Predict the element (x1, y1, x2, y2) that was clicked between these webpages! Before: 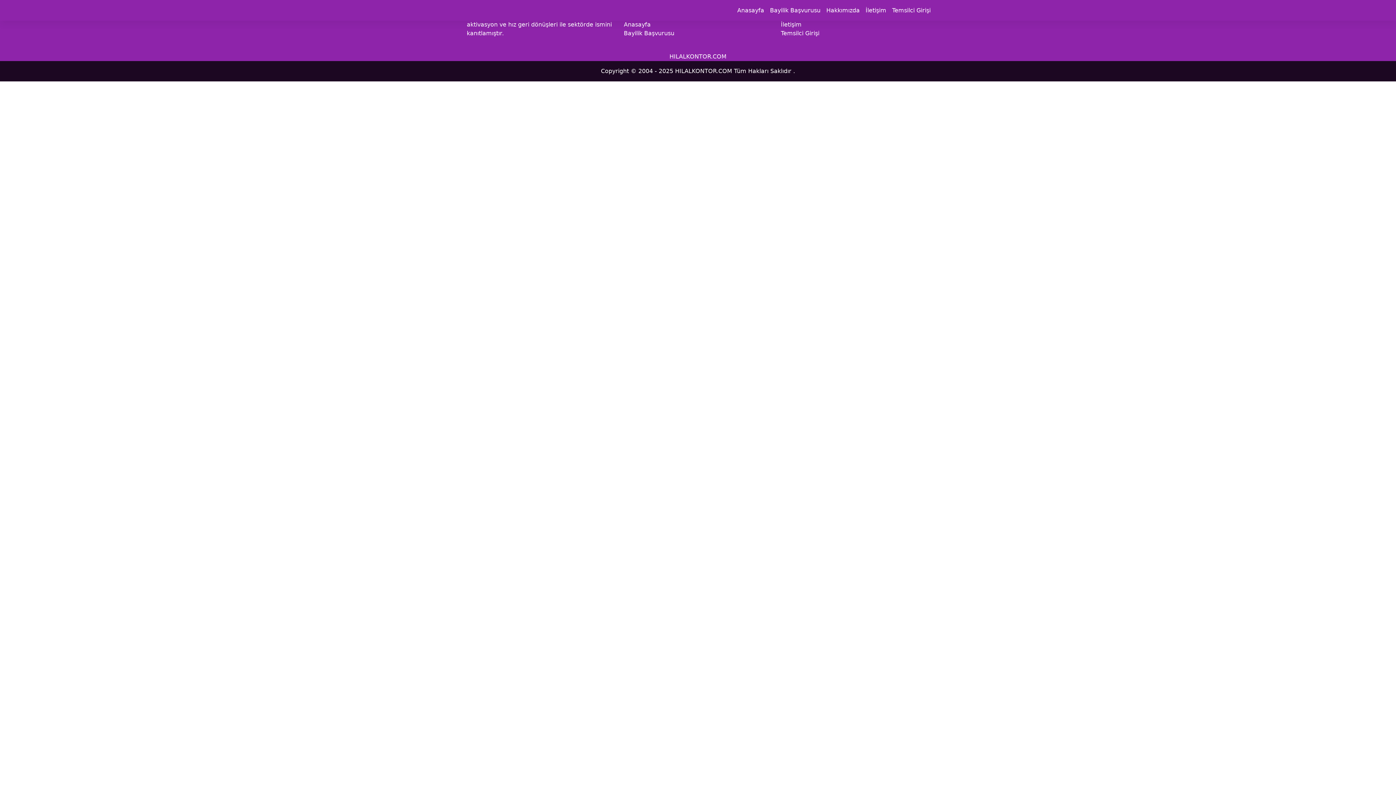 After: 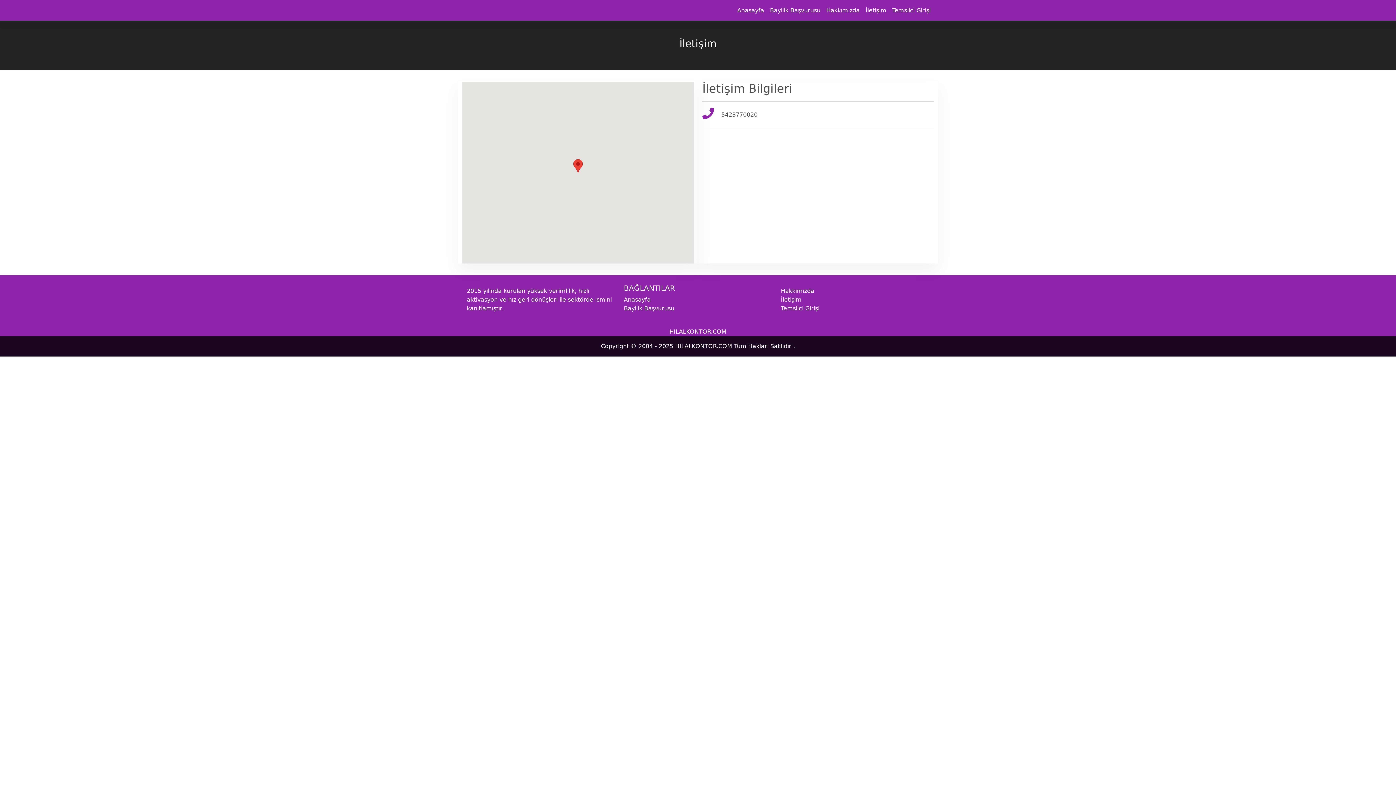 Action: label: İletişim bbox: (781, 21, 801, 28)